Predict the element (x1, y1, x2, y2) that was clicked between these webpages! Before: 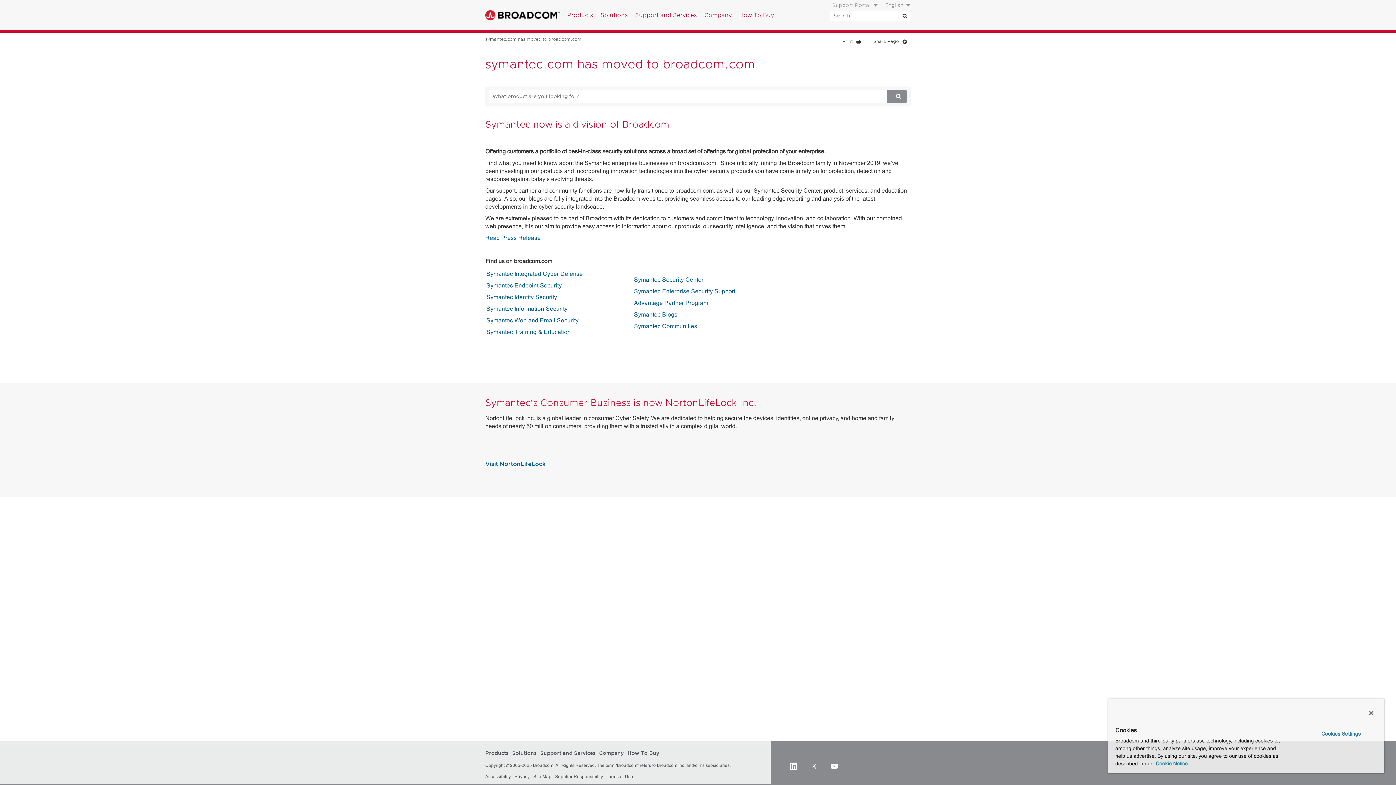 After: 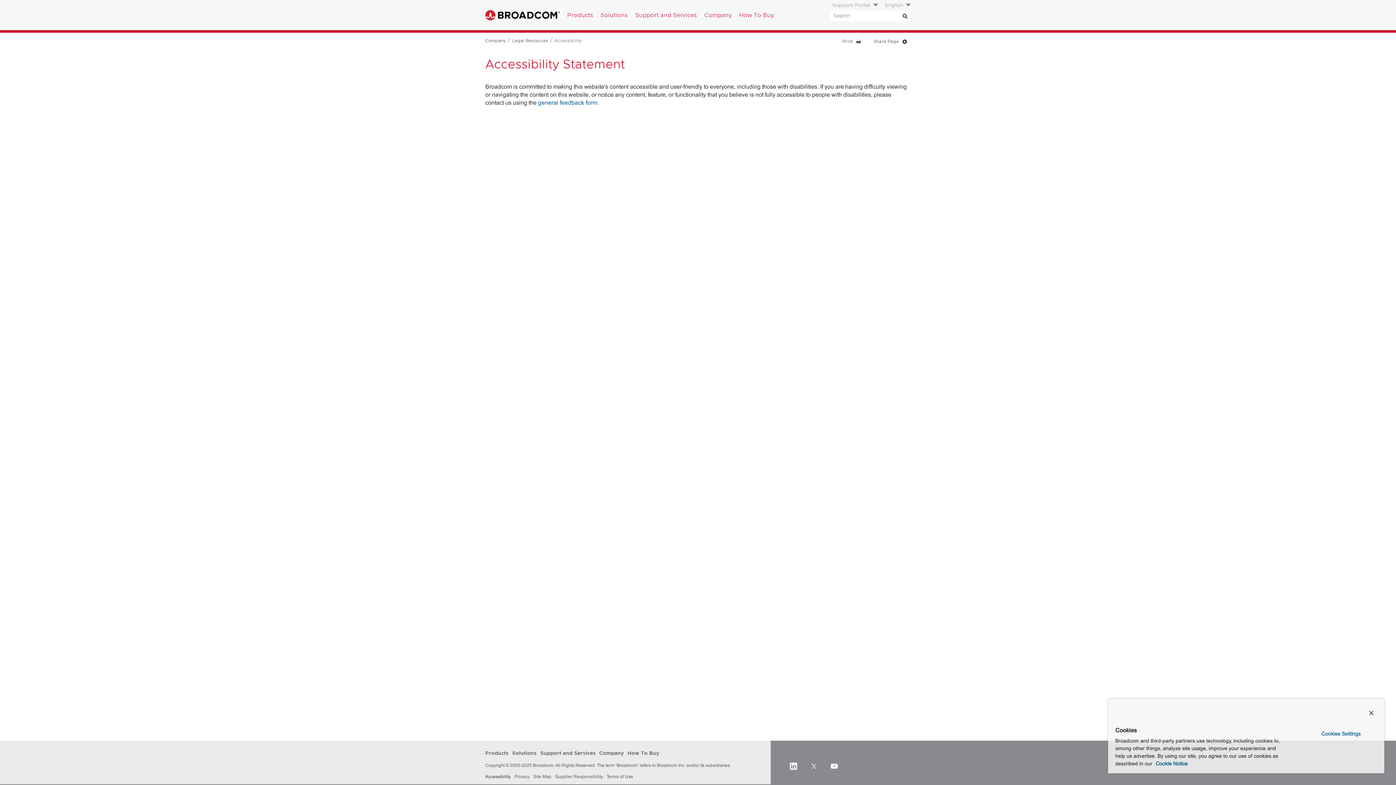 Action: label: Accessibility bbox: (485, 774, 511, 779)